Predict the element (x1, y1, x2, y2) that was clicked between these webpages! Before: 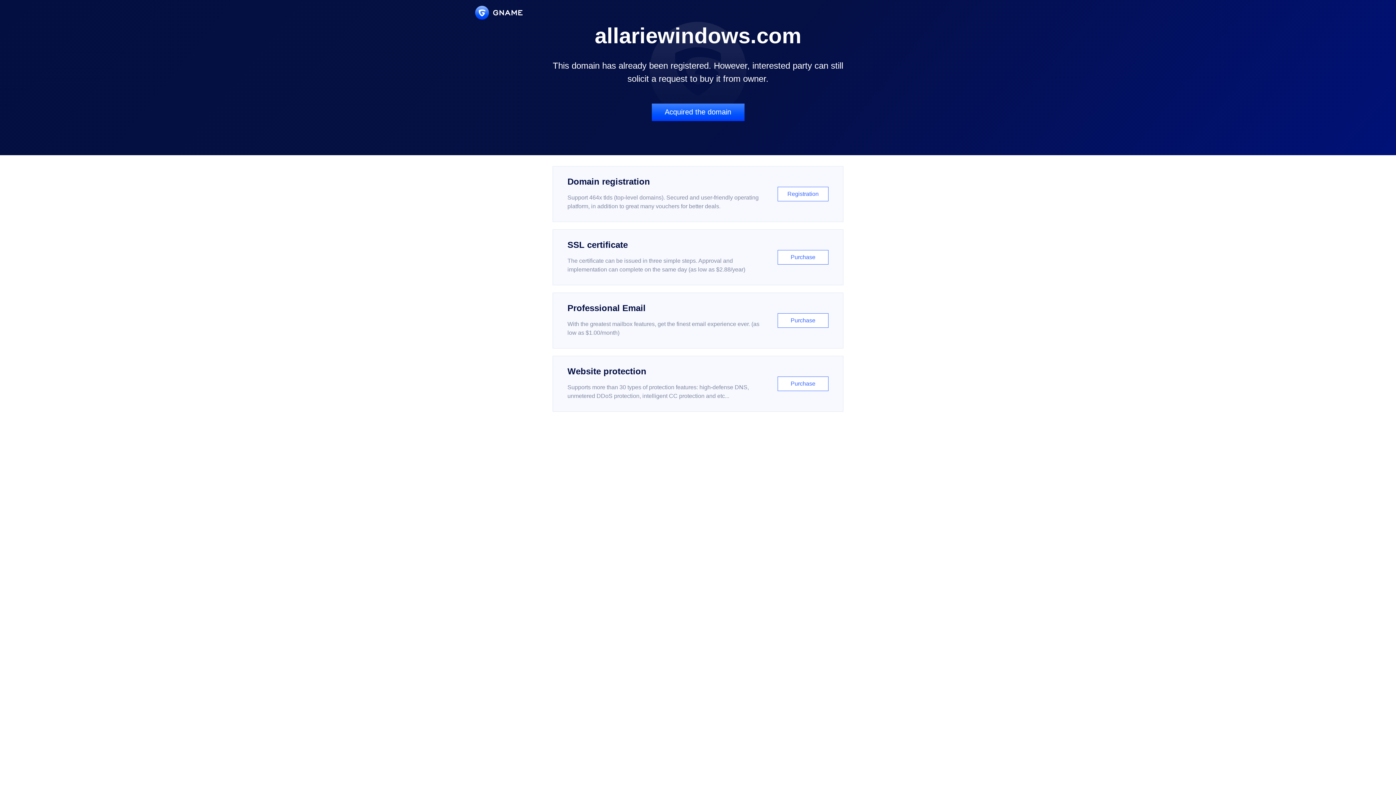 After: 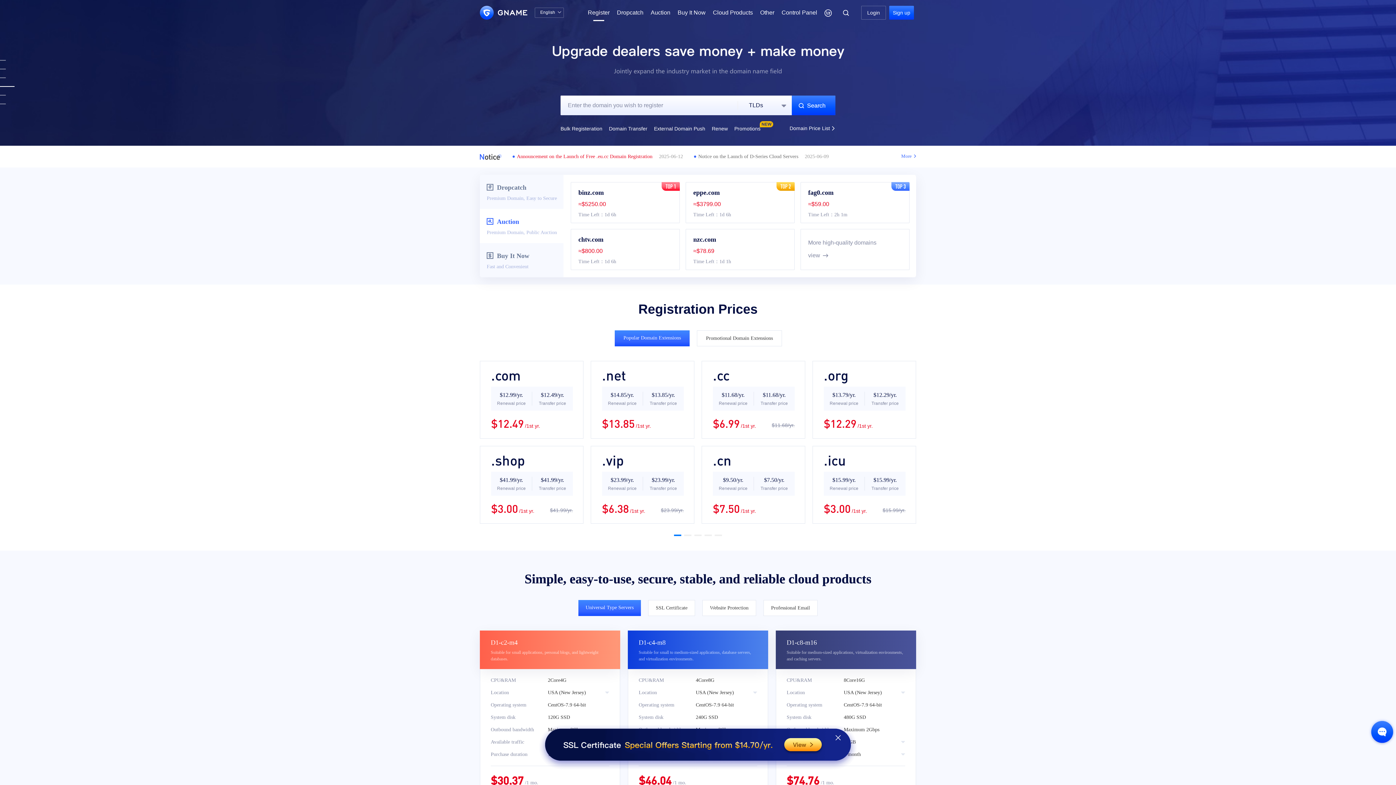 Action: label: Domain registration

Support 464x tlds (top-level domains). Secured and user-friendly operating platform, in addition to great many vouchers for better deals.

Registration bbox: (552, 166, 843, 222)